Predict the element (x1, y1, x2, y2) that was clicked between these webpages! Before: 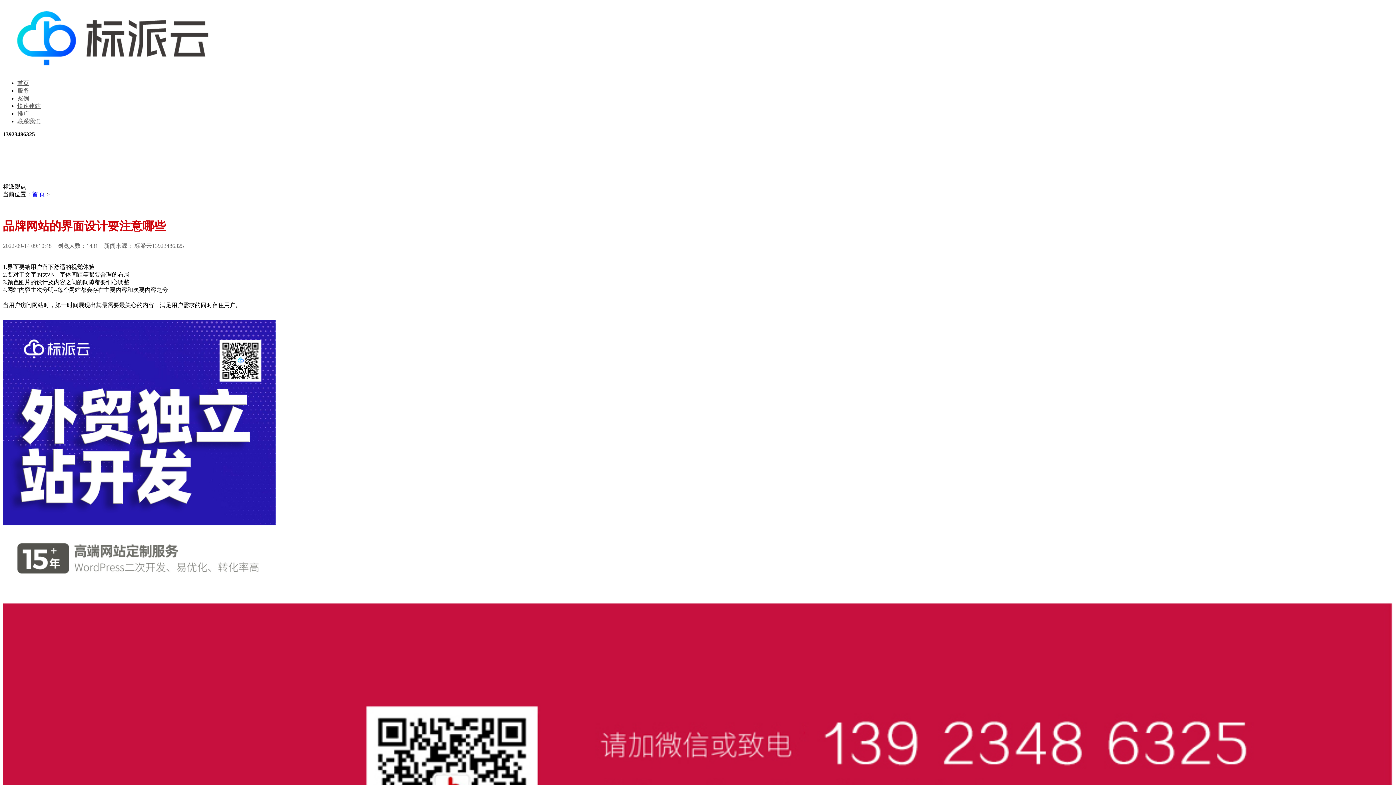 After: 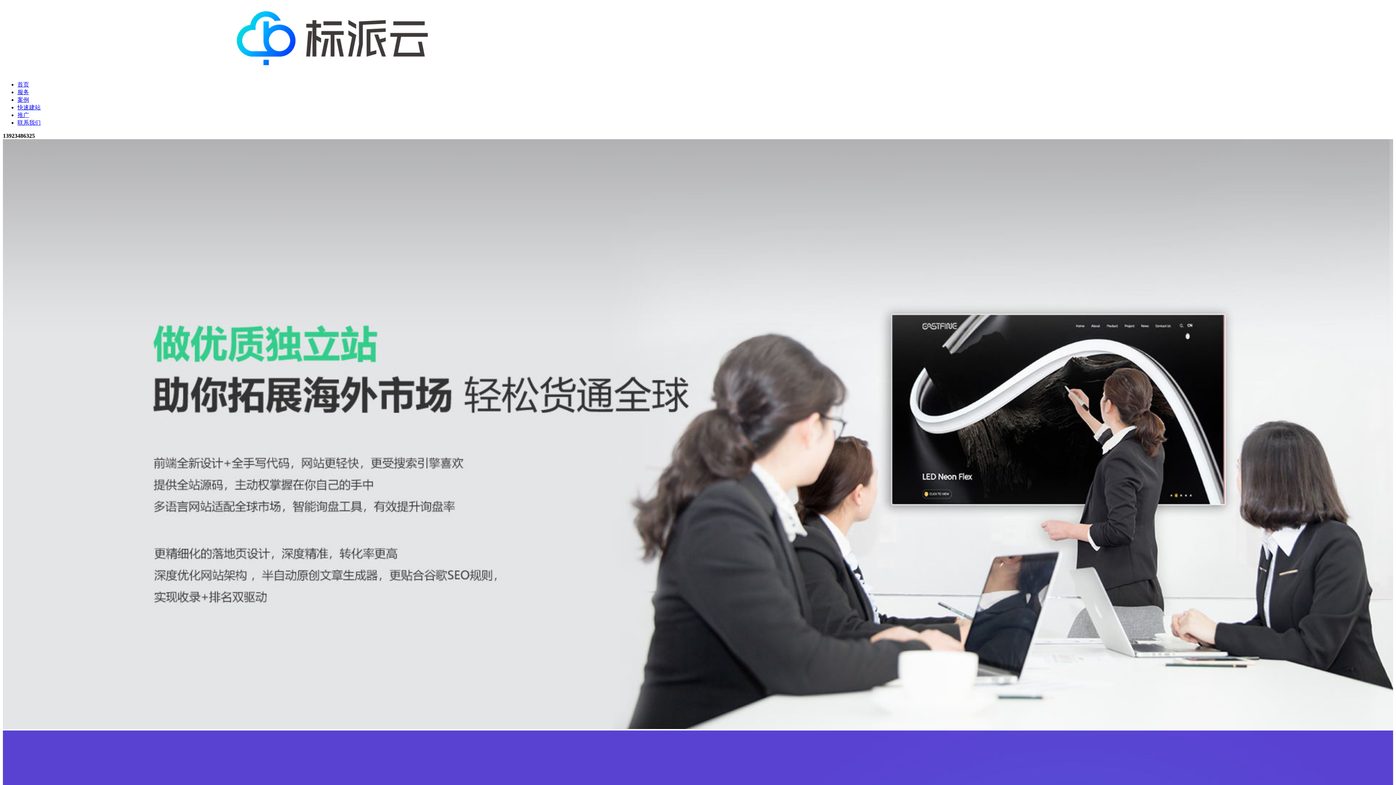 Action: bbox: (2, 2, 1393, 73)